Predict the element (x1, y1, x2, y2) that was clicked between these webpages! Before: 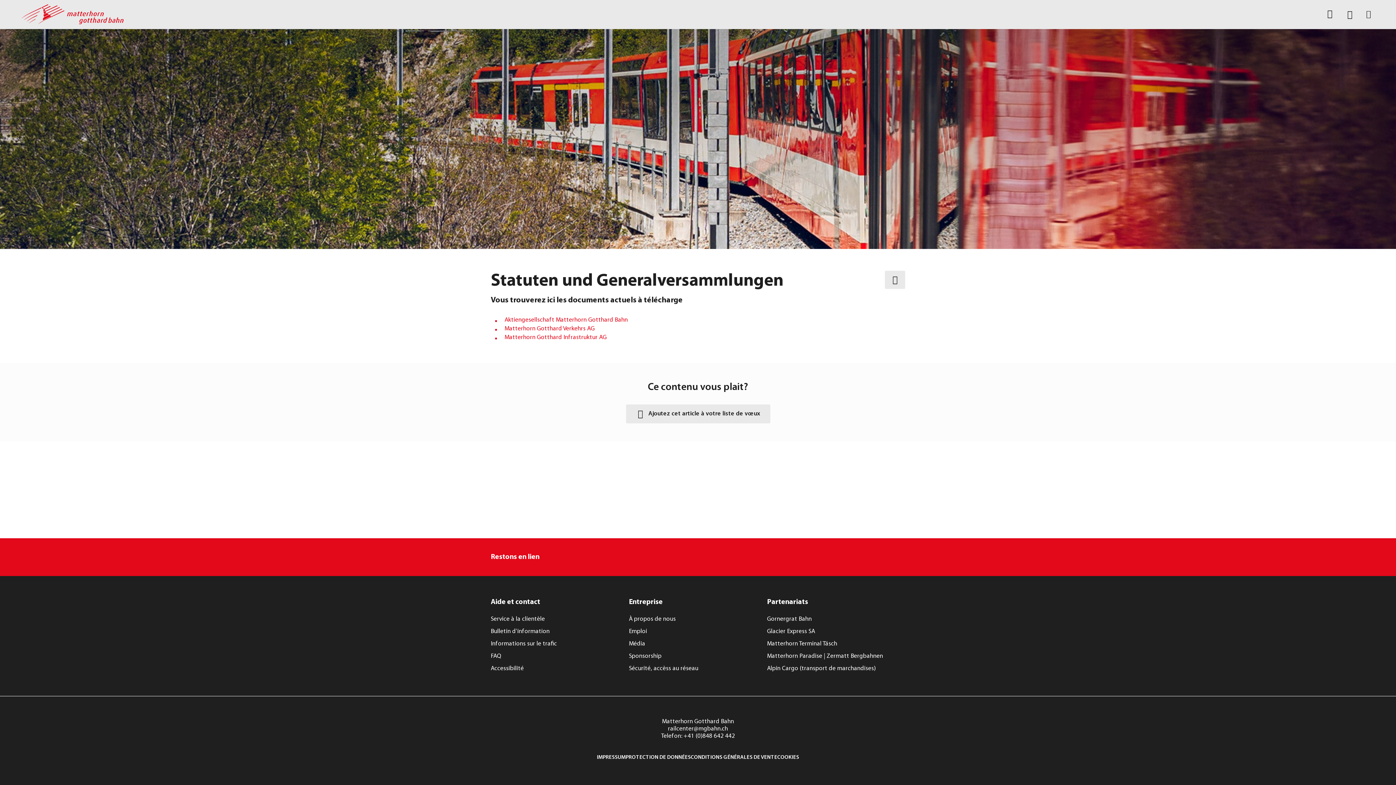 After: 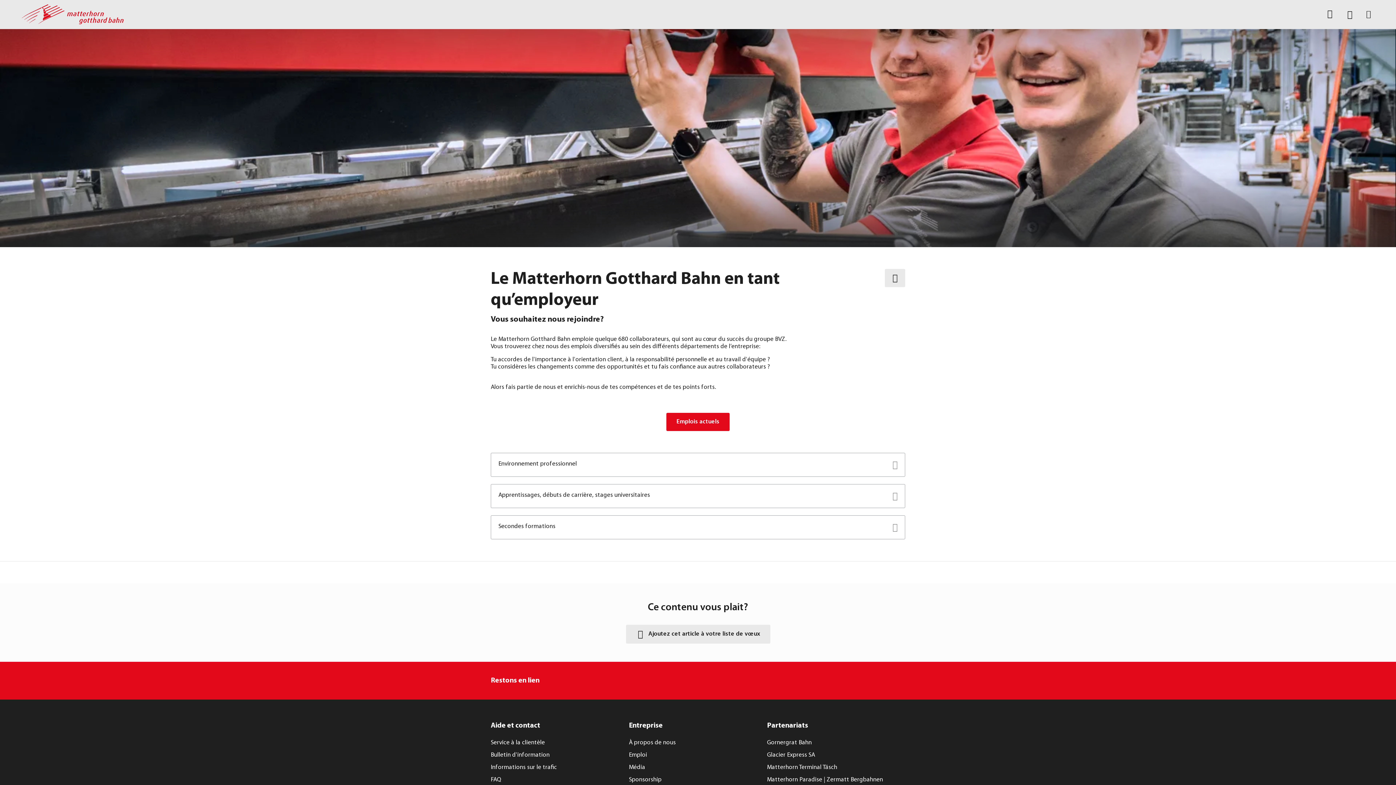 Action: bbox: (629, 626, 767, 637) label: Emploi